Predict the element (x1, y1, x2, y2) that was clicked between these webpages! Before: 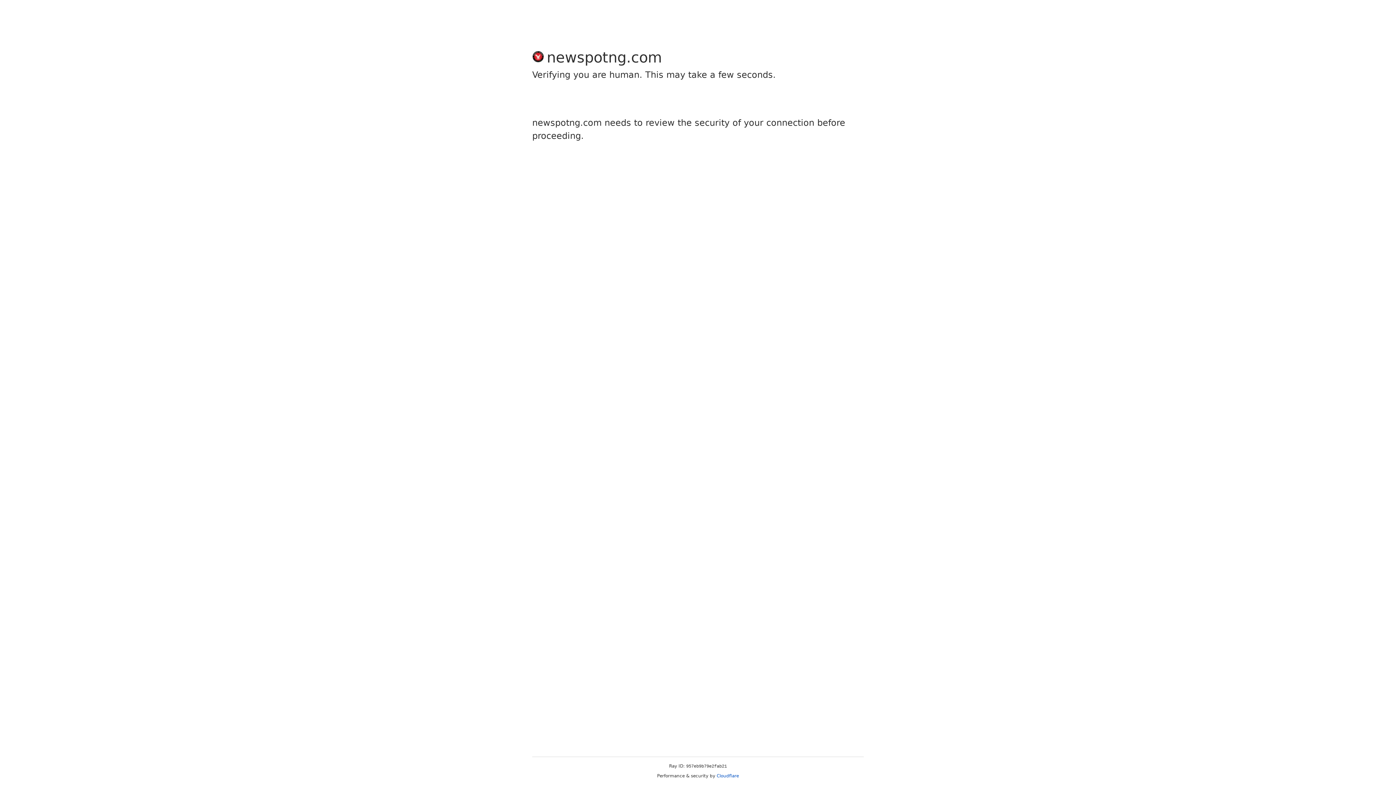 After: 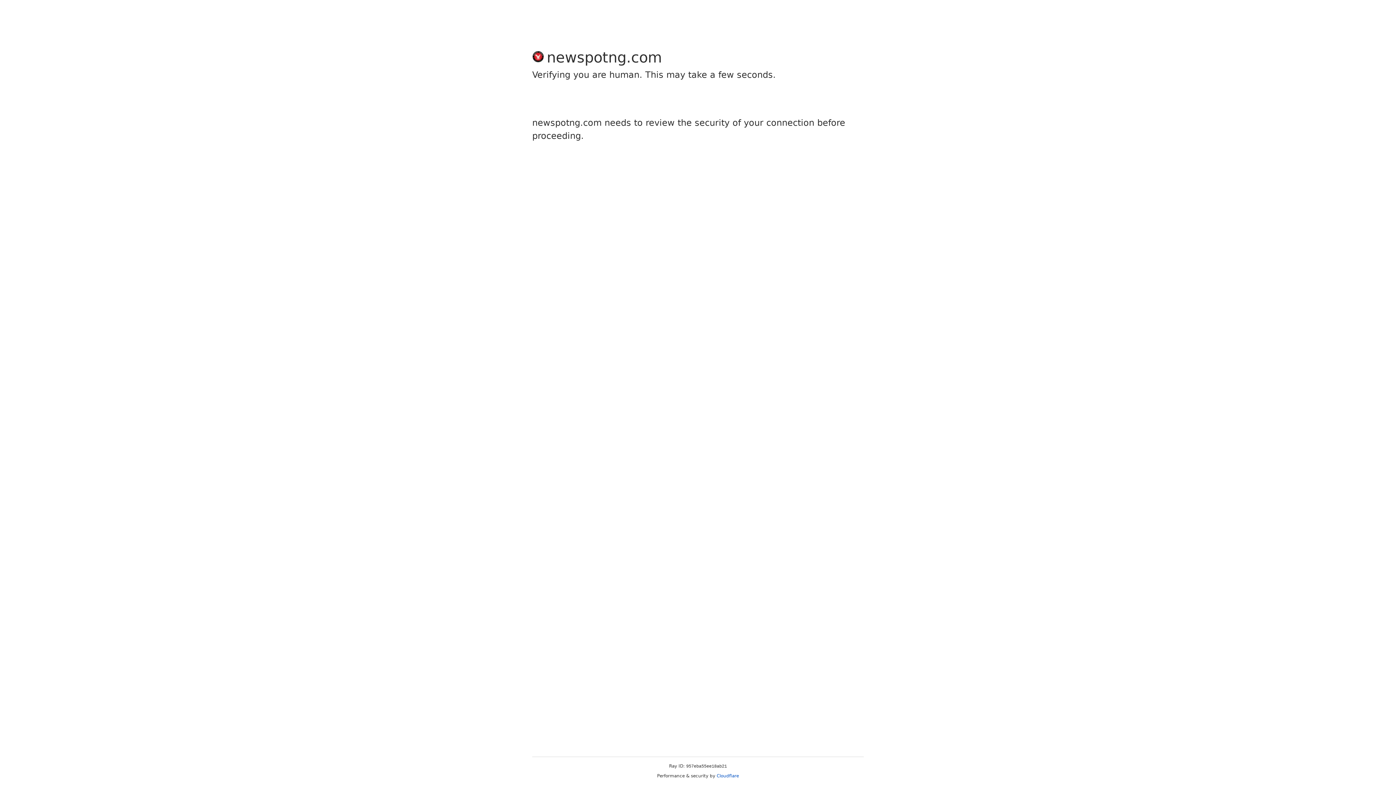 Action: bbox: (716, 773, 739, 778) label: Cloudflare